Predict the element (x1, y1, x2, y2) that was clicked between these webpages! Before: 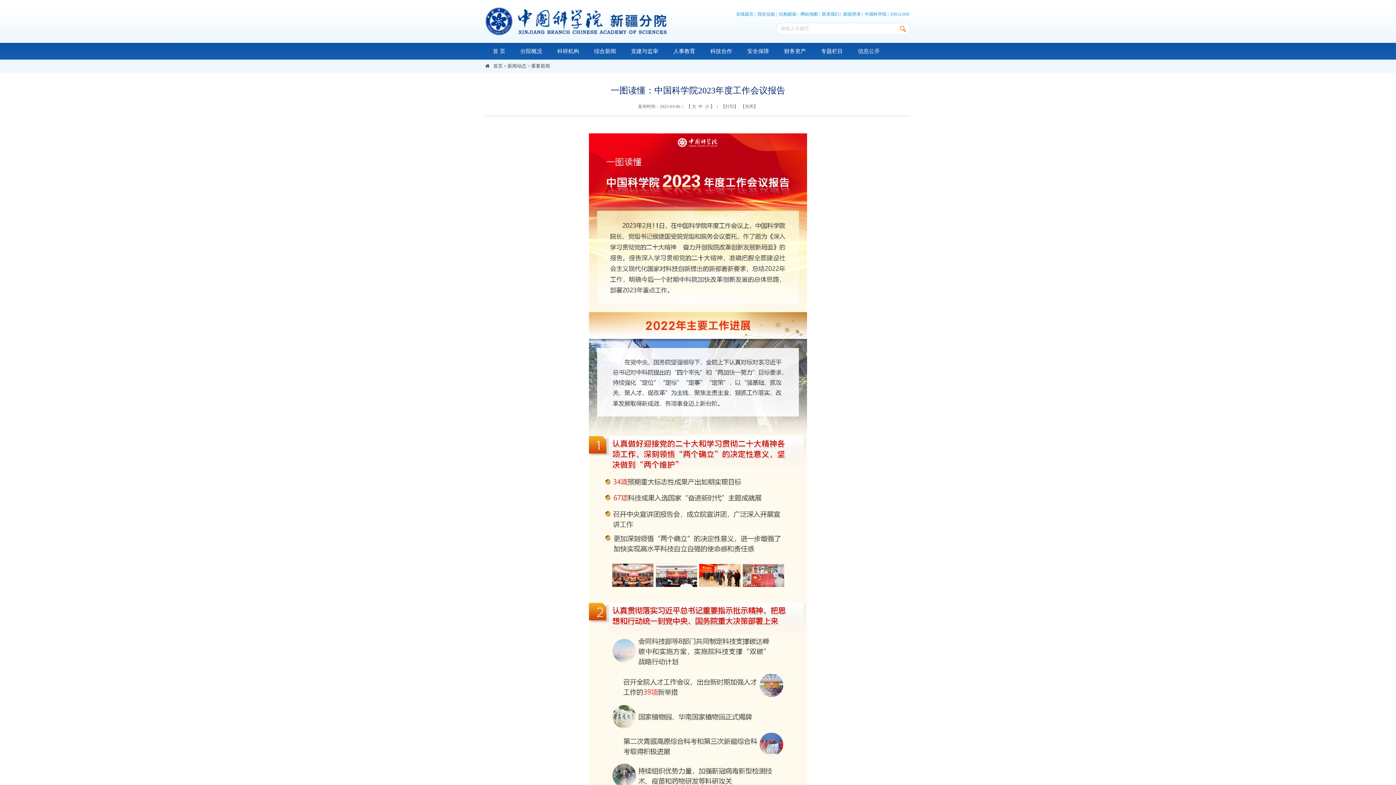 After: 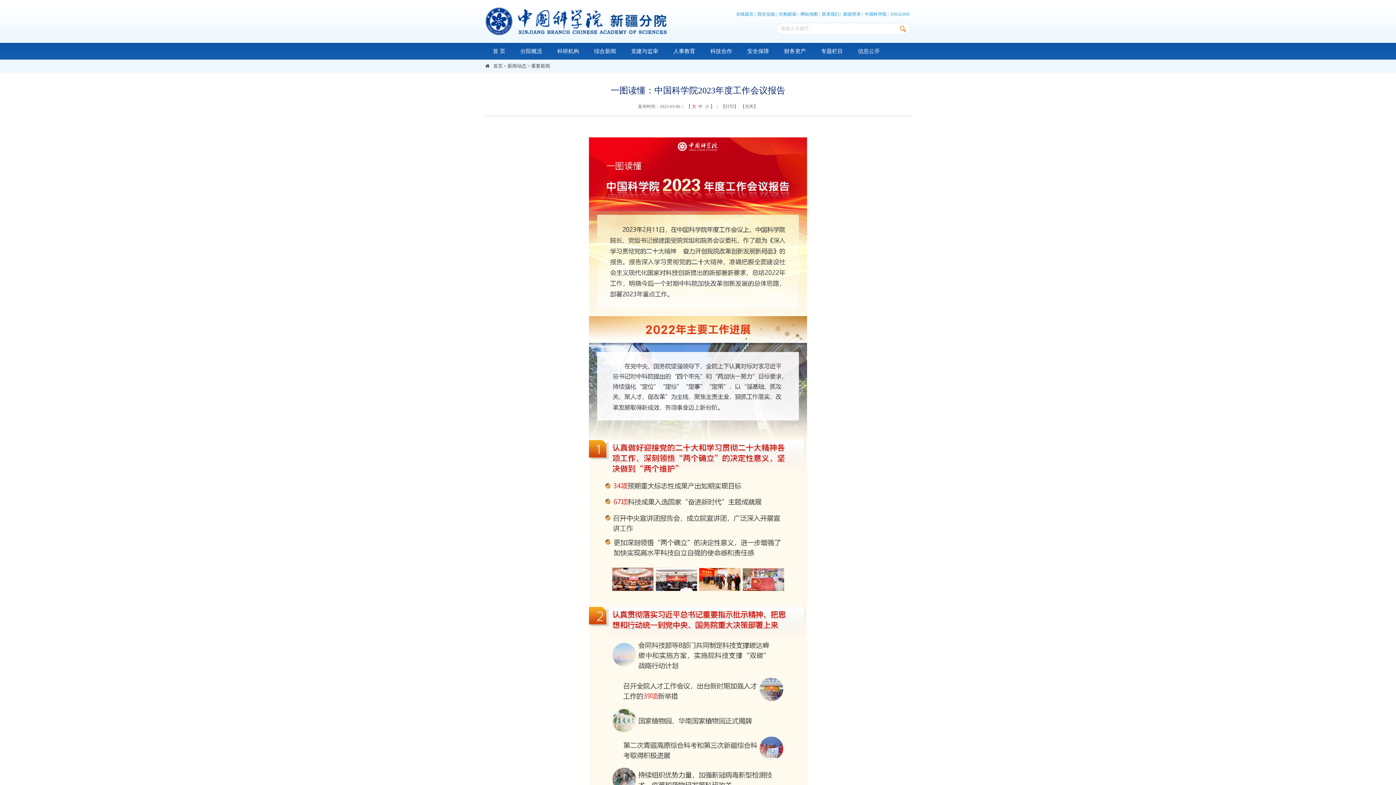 Action: bbox: (692, 104, 696, 109) label: 大